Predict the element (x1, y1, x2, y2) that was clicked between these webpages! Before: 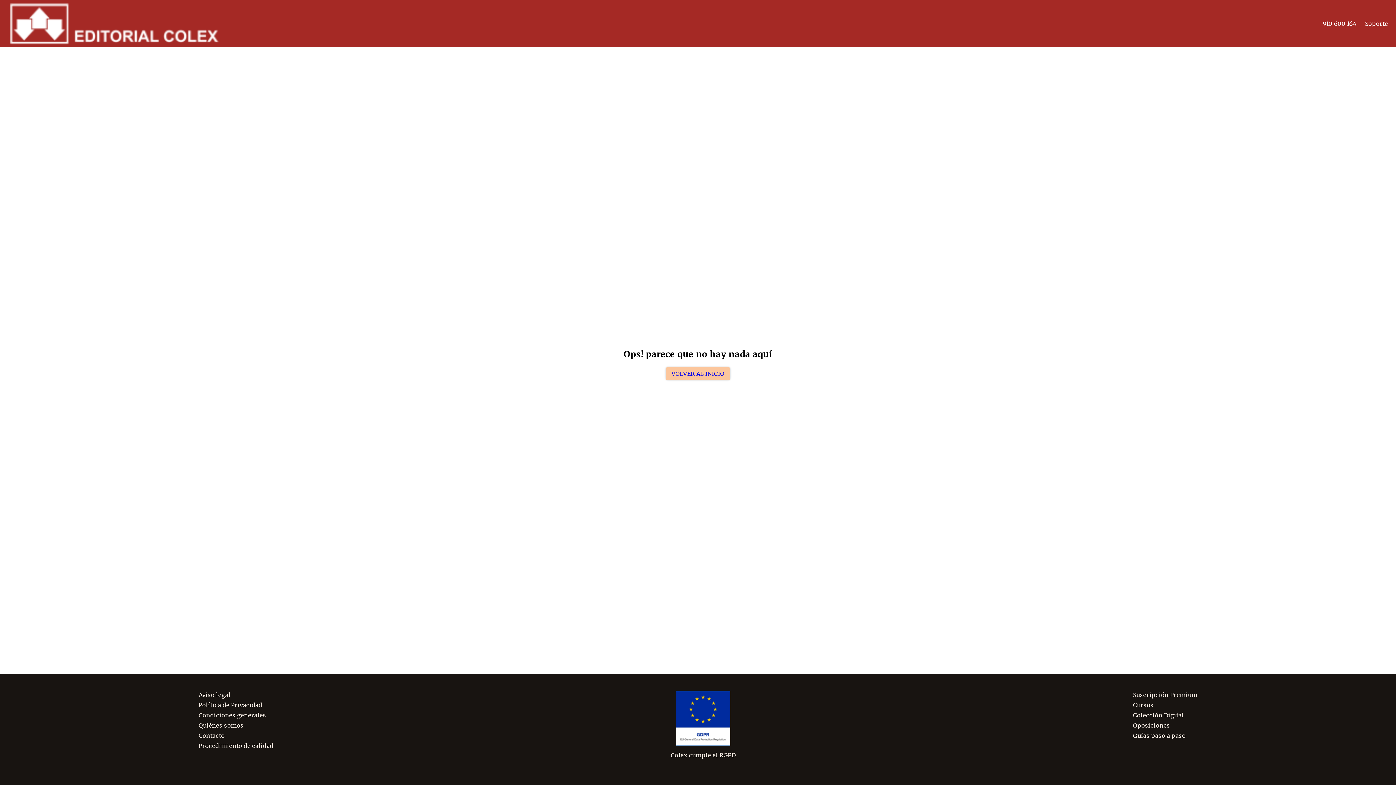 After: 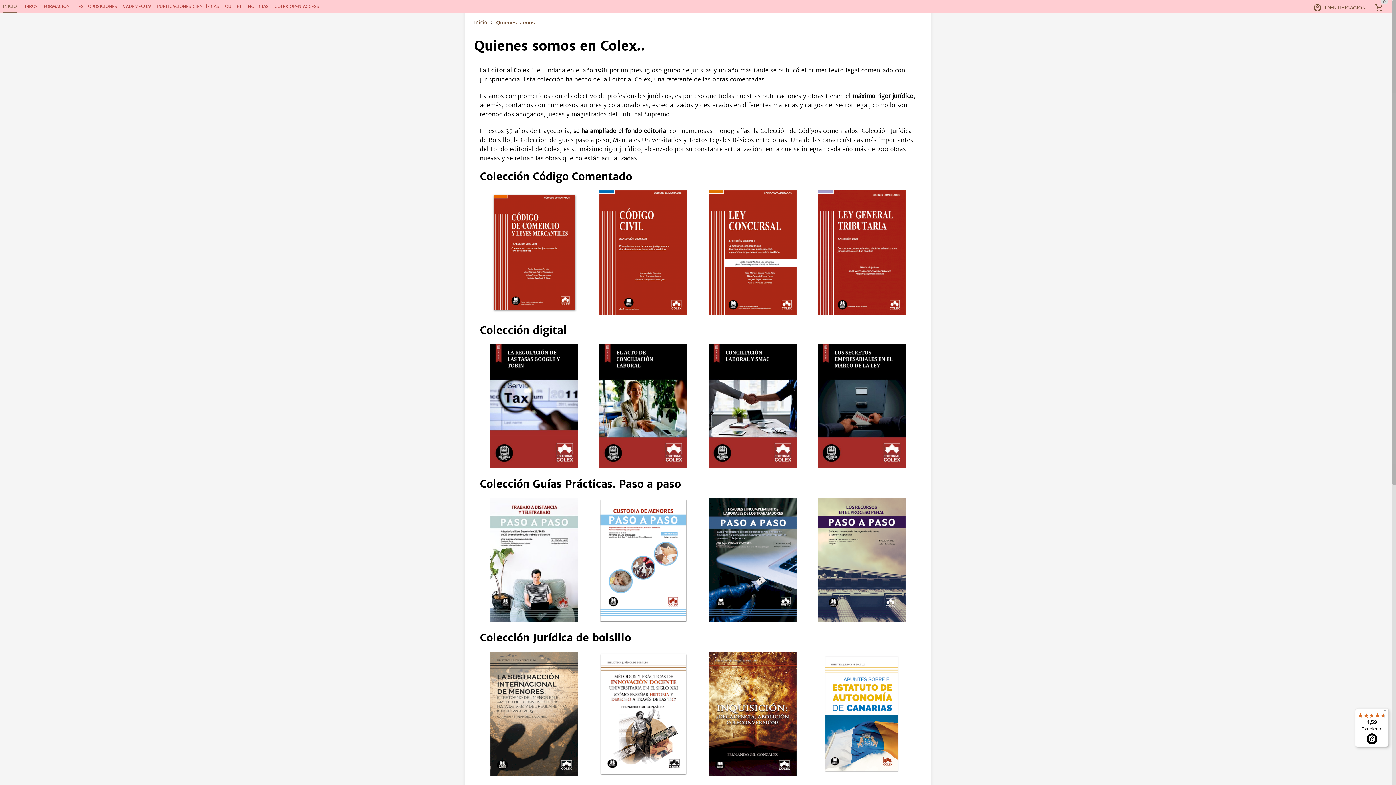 Action: label: Quiénes somos bbox: (198, 722, 273, 729)